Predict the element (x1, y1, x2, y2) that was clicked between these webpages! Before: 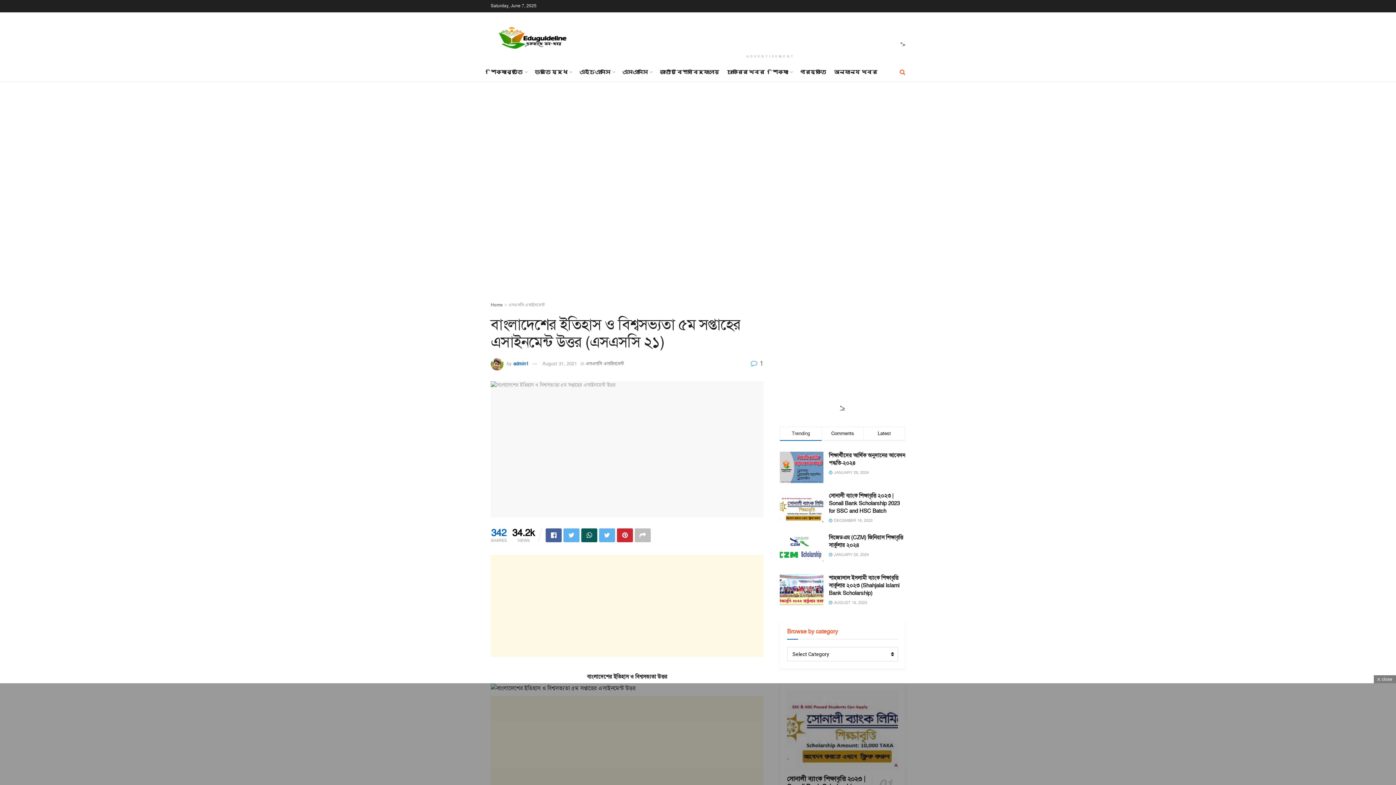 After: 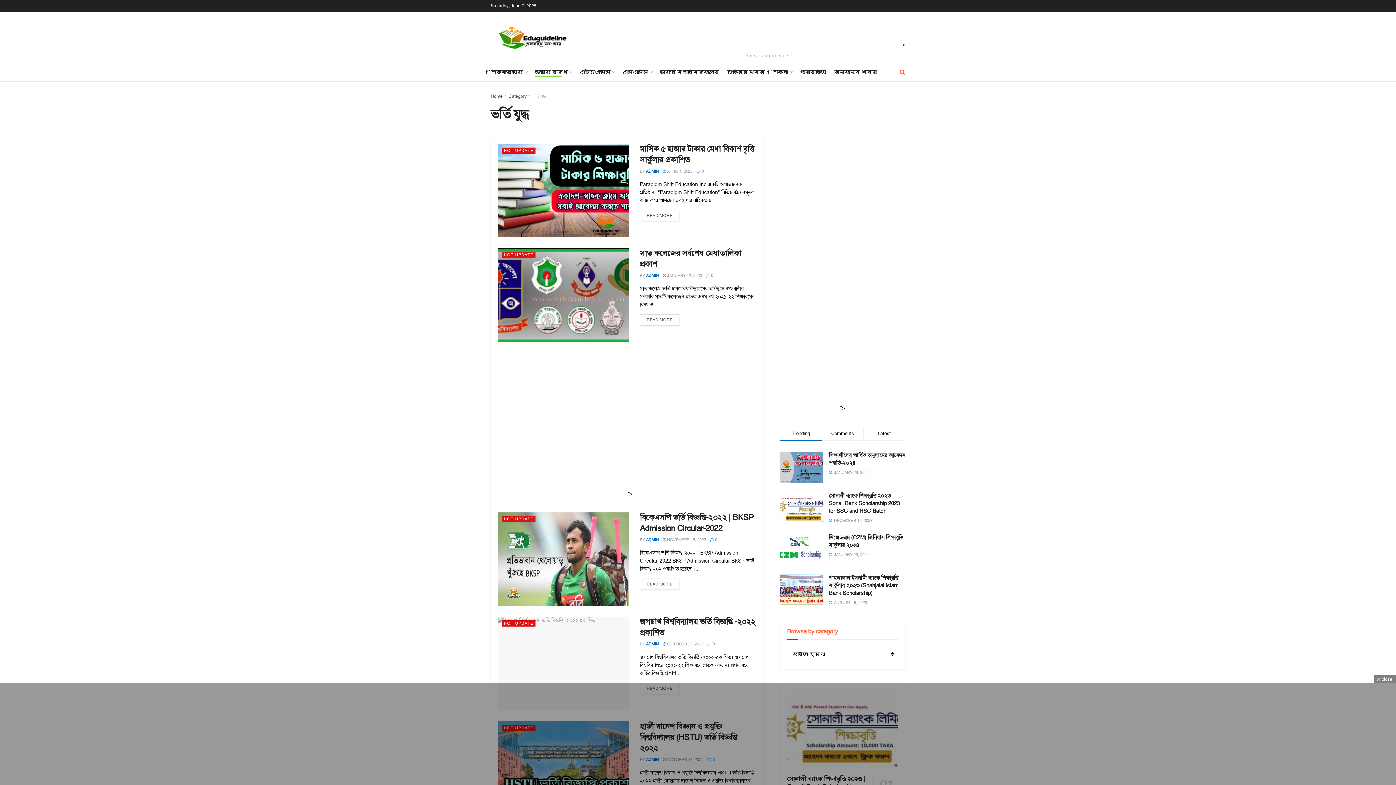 Action: label: ভর্তি যুদ্ধ bbox: (534, 66, 571, 77)